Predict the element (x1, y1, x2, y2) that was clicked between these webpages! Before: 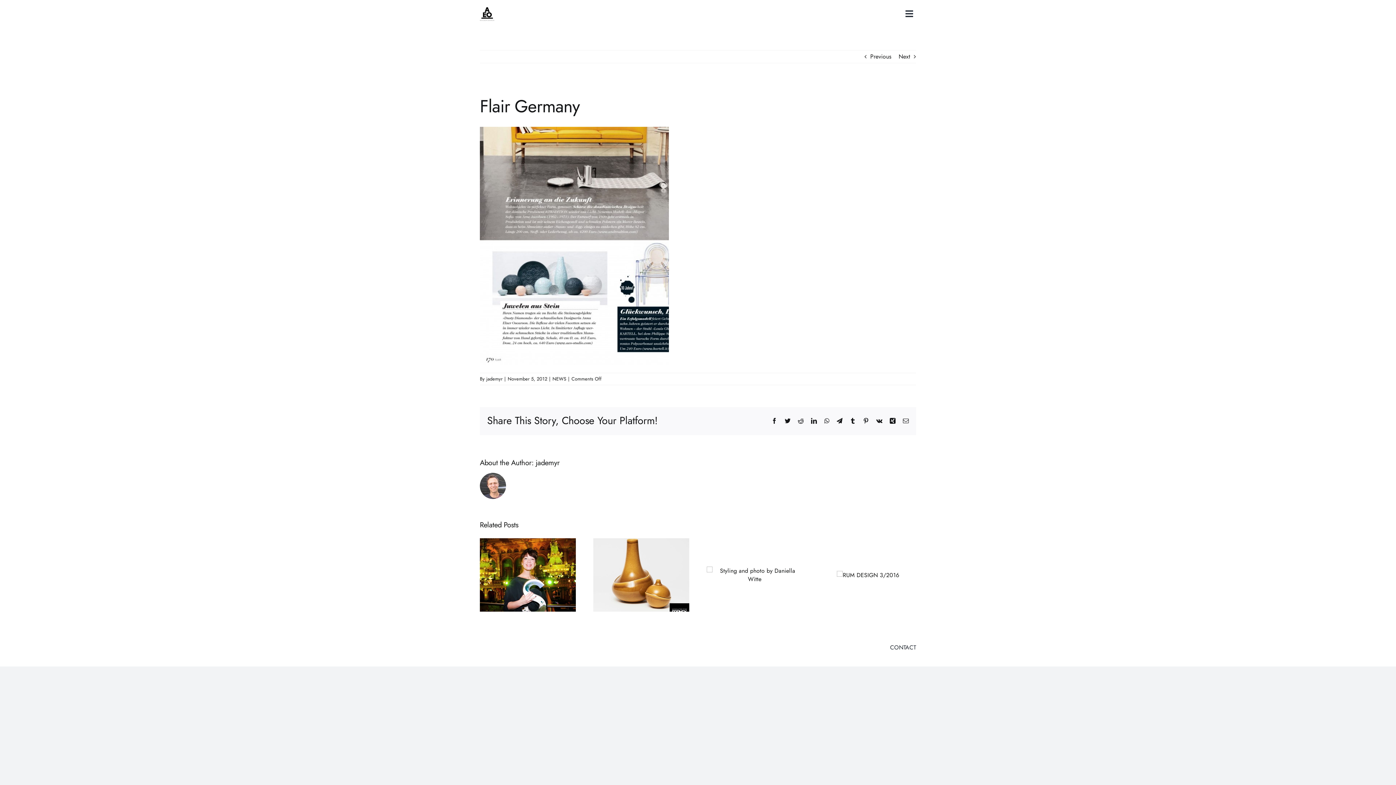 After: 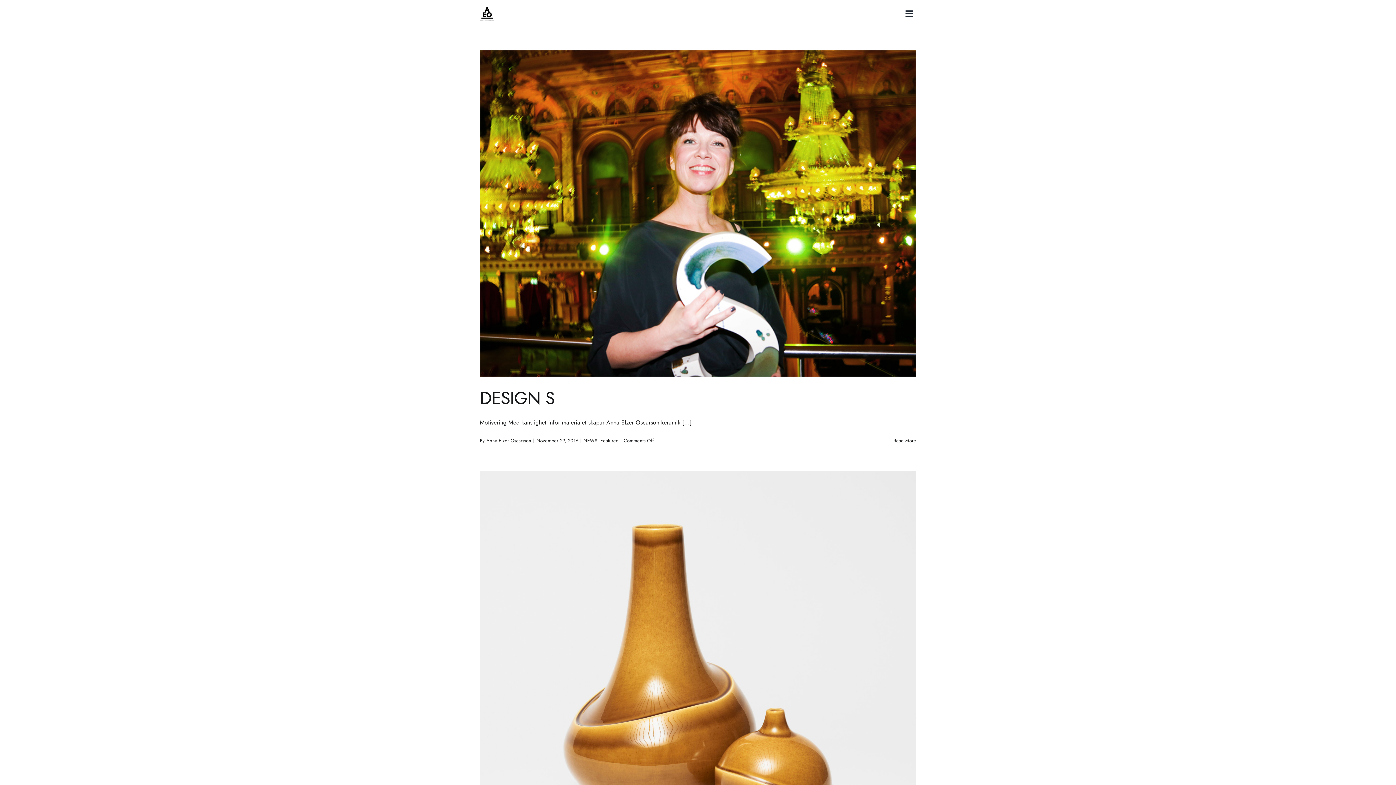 Action: bbox: (552, 375, 566, 382) label: NEWS